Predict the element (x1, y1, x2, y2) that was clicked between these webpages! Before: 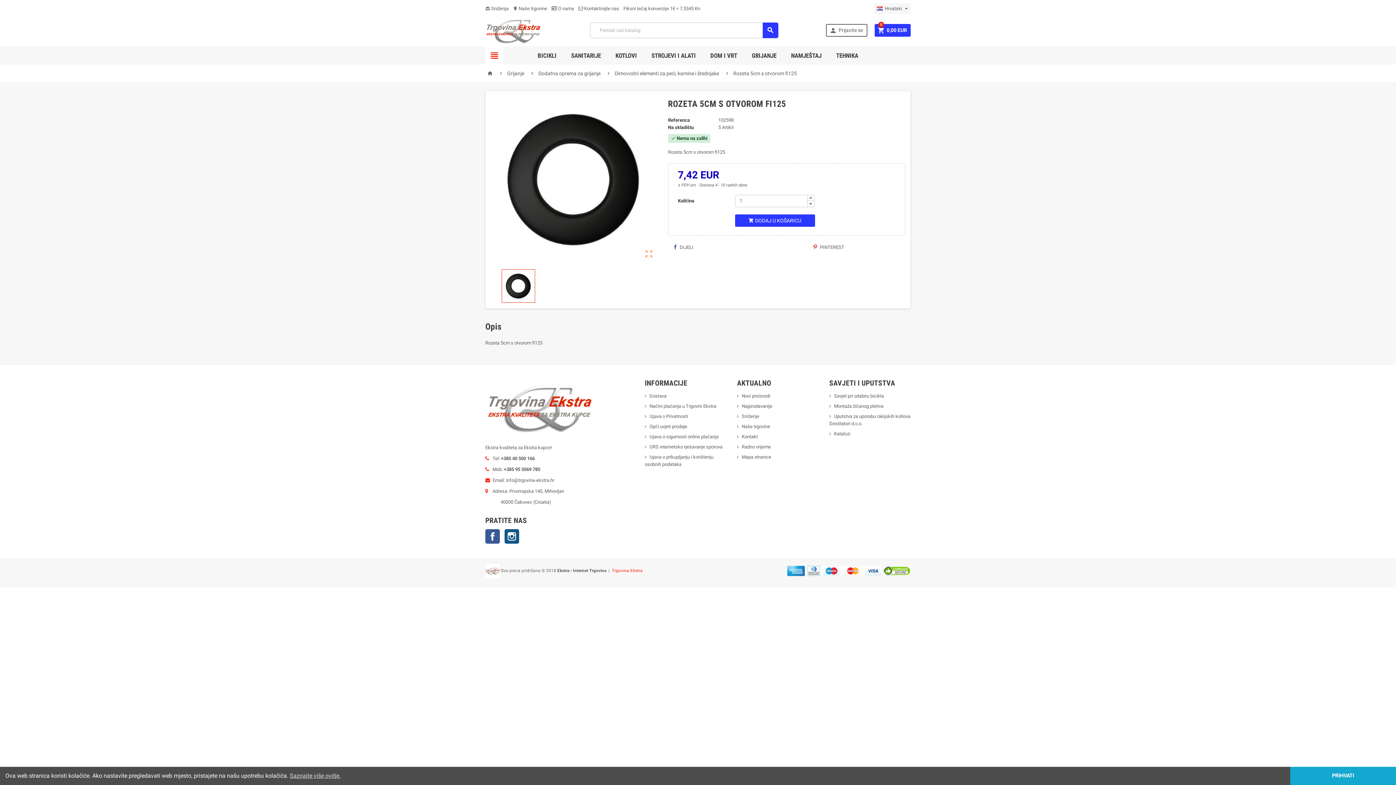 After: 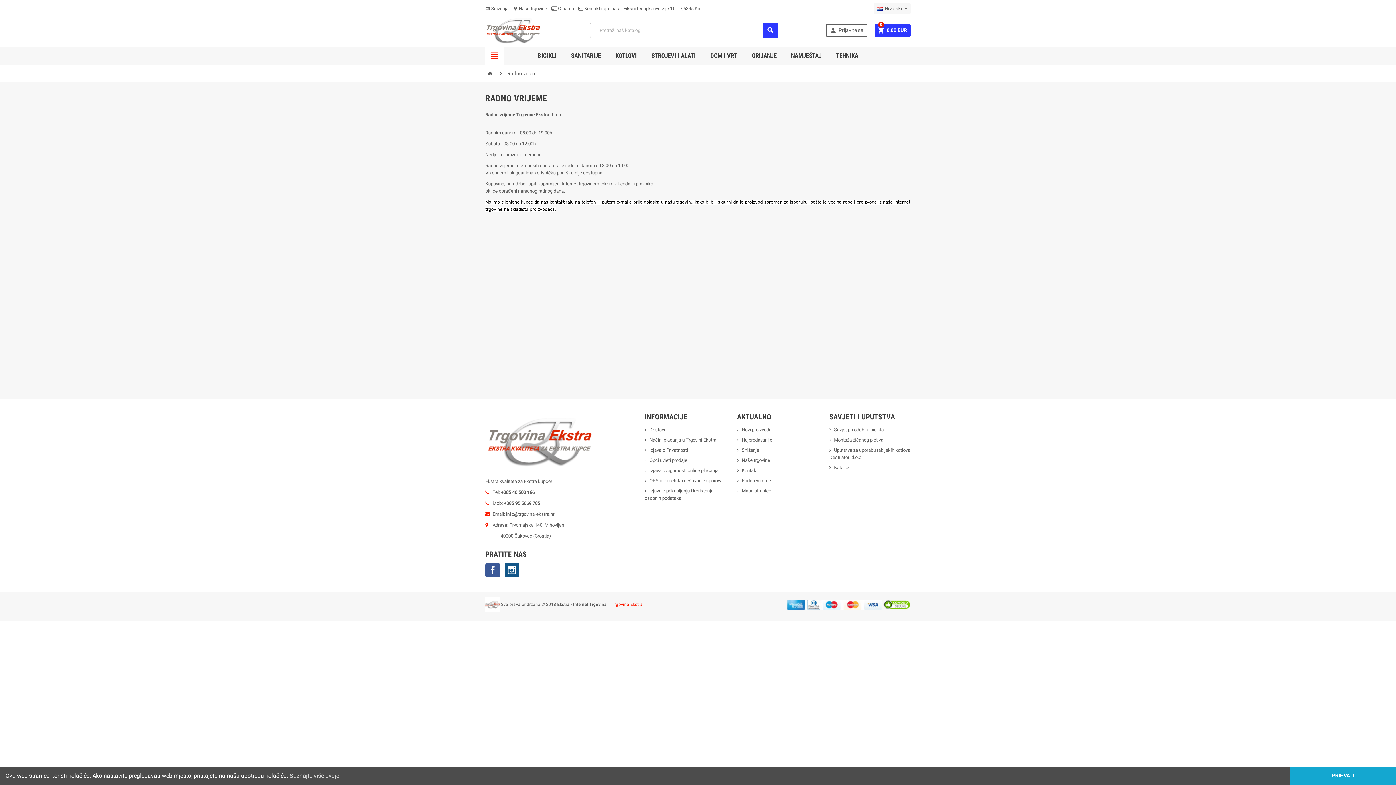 Action: bbox: (737, 444, 771, 449) label: Radno vrijeme